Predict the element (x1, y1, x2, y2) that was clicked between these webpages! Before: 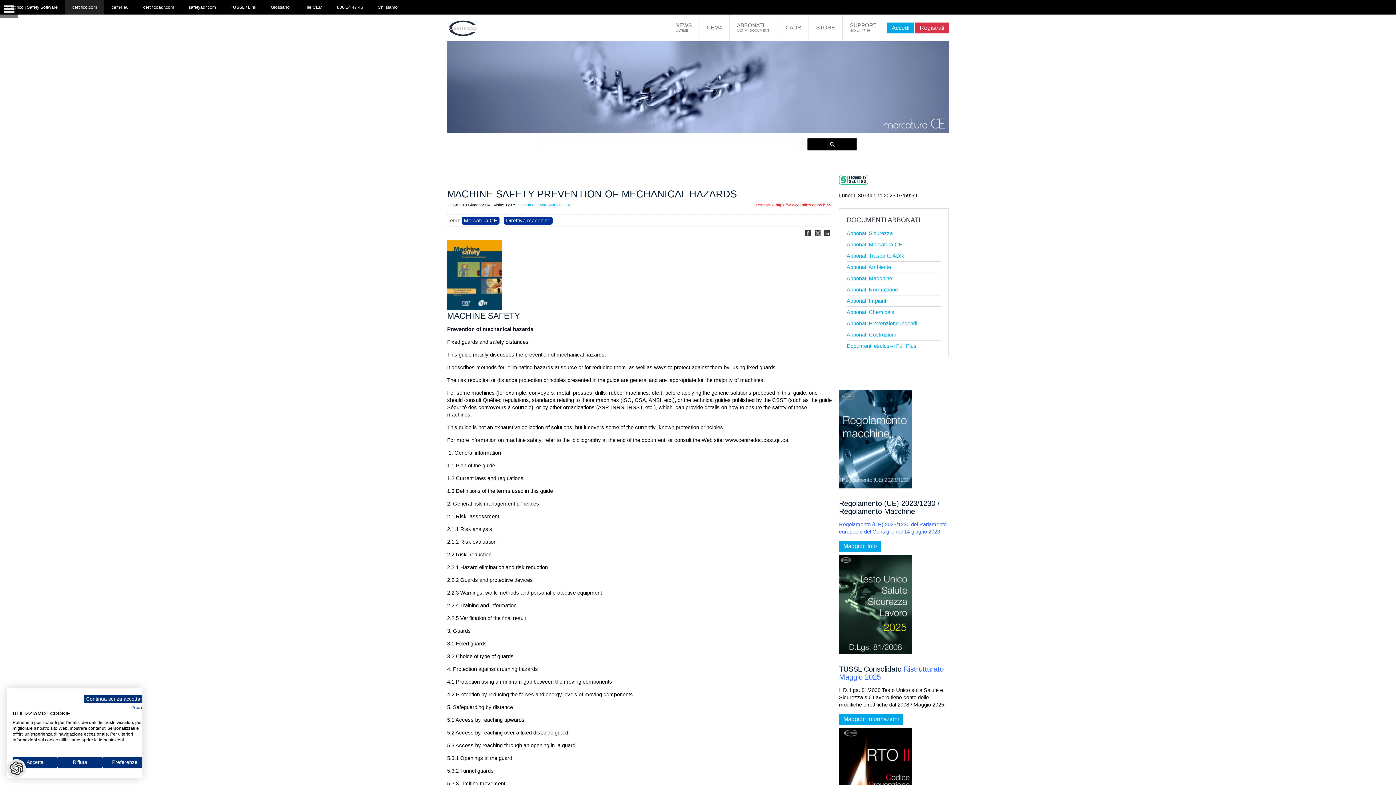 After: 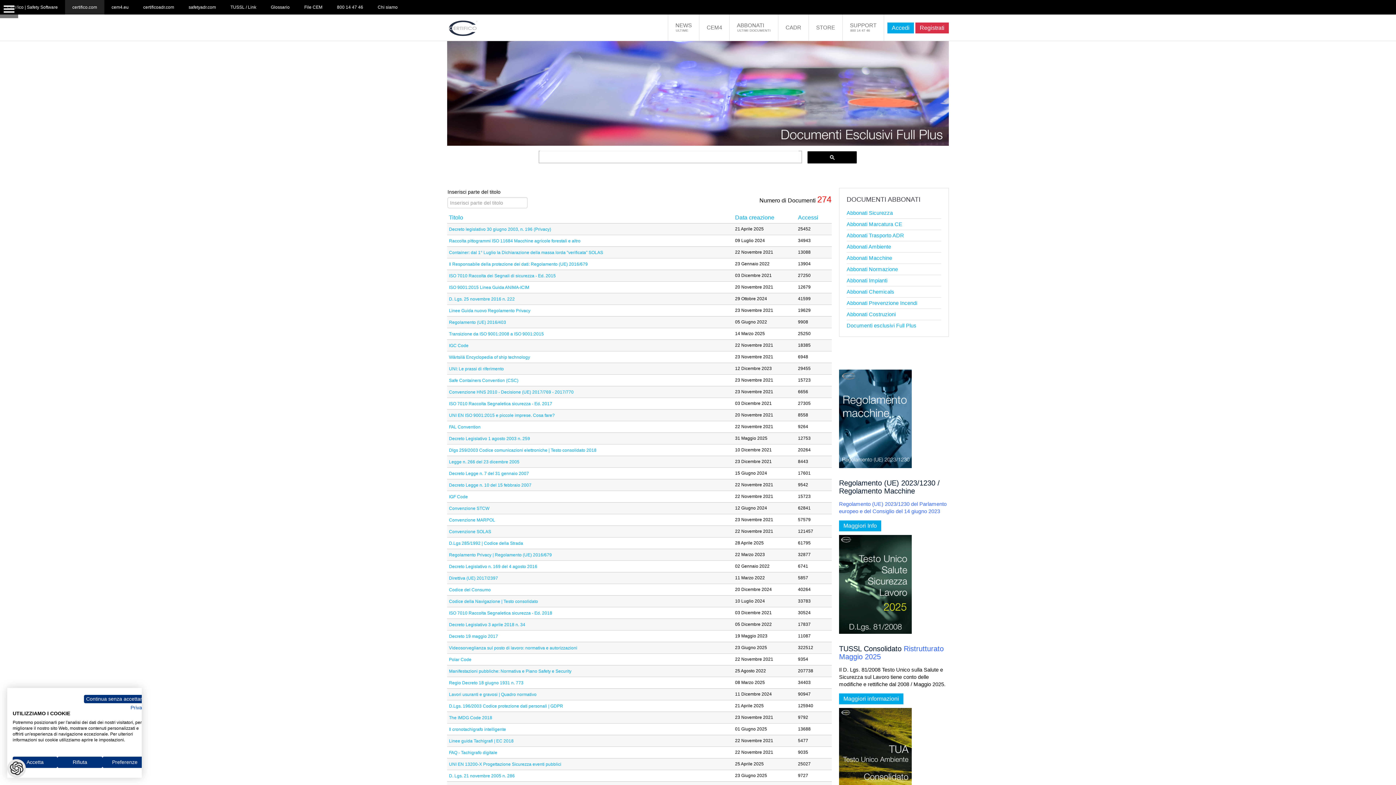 Action: bbox: (846, 342, 941, 349) label: Documenti esclusivi Full Plus